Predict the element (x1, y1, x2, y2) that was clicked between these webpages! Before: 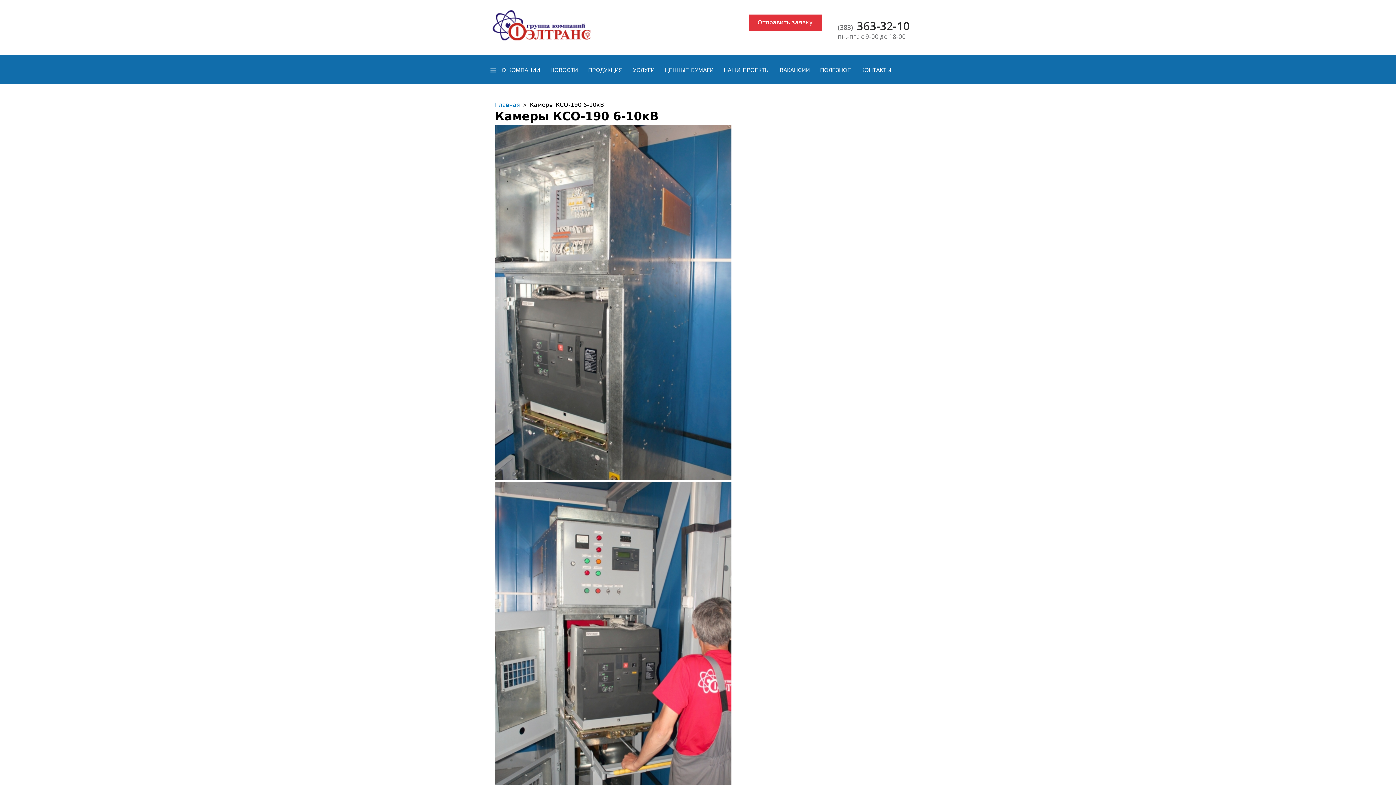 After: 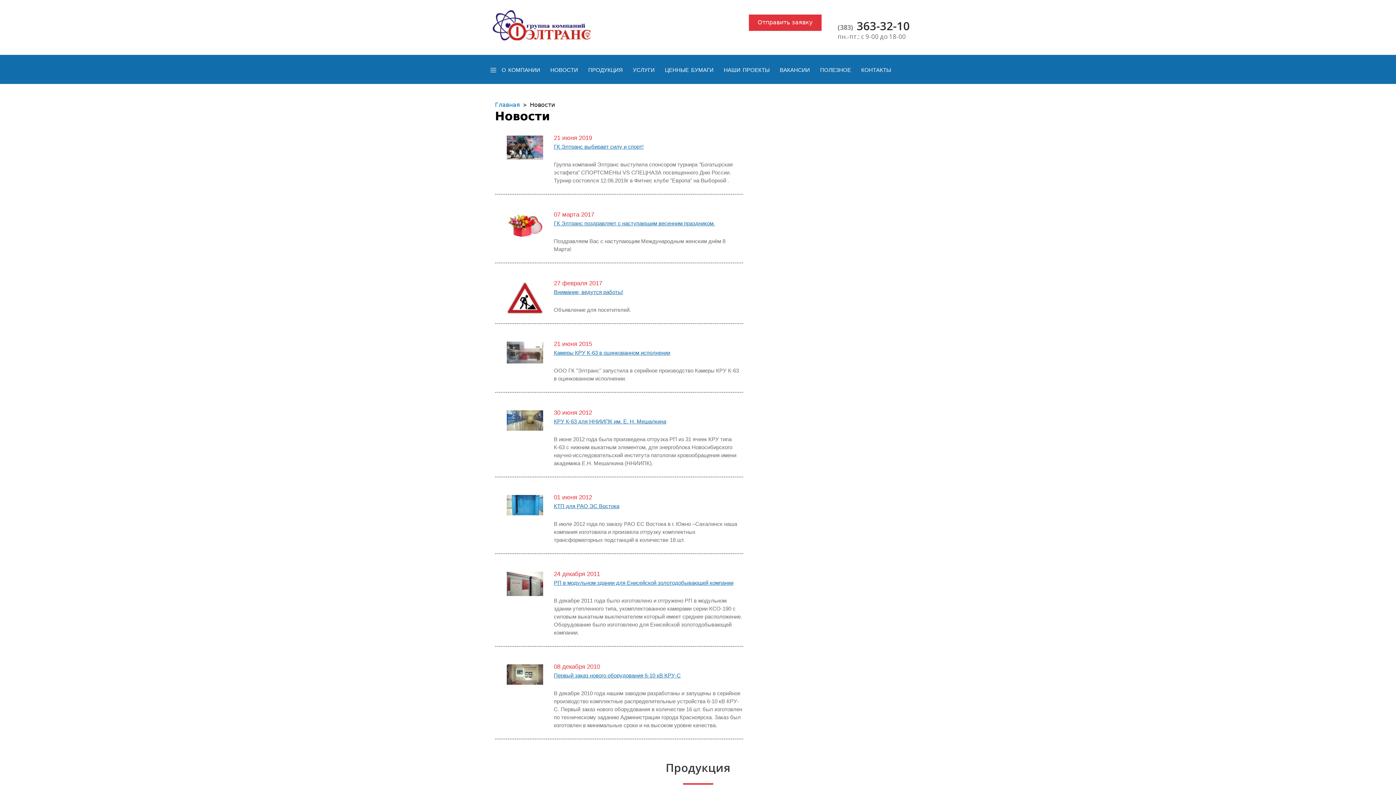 Action: bbox: (550, 66, 578, 73) label: НОВОСТИ